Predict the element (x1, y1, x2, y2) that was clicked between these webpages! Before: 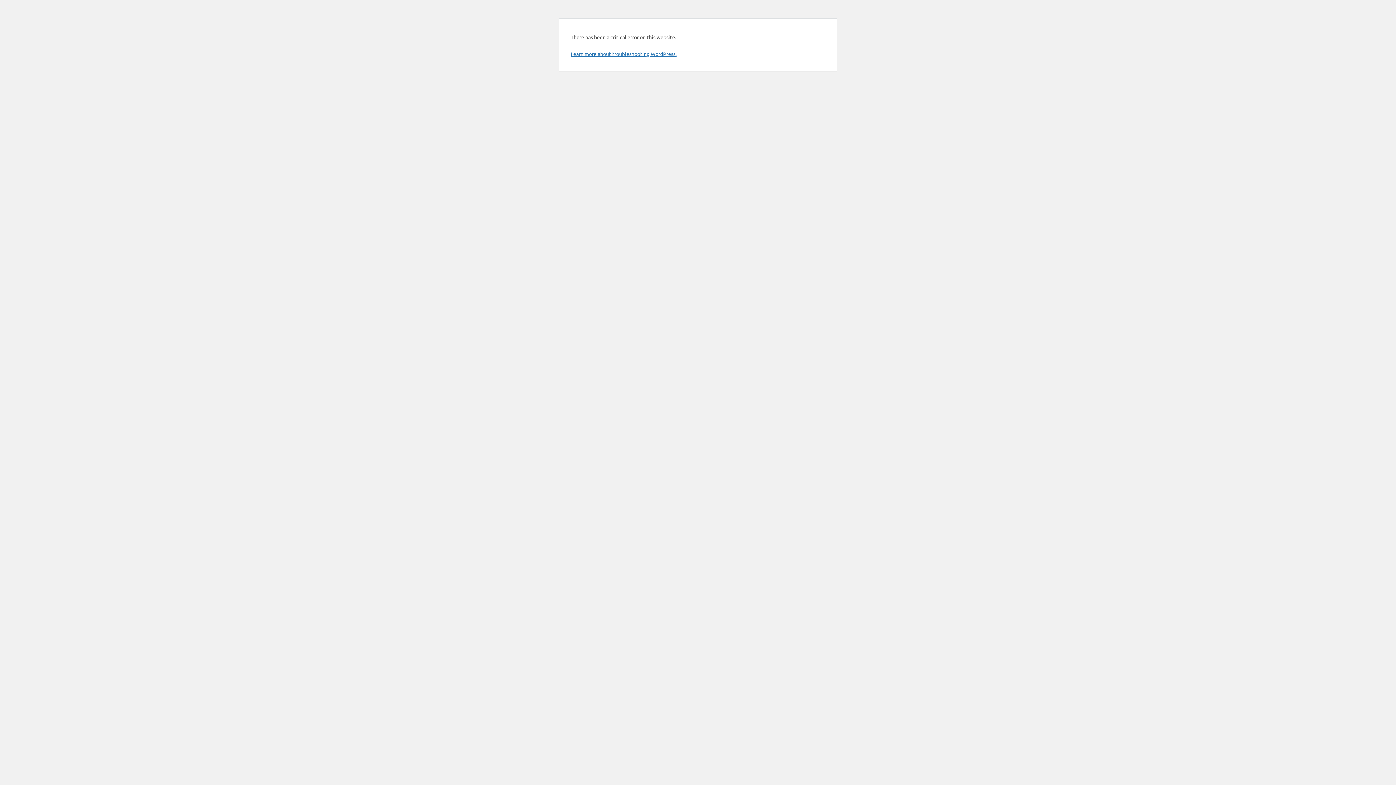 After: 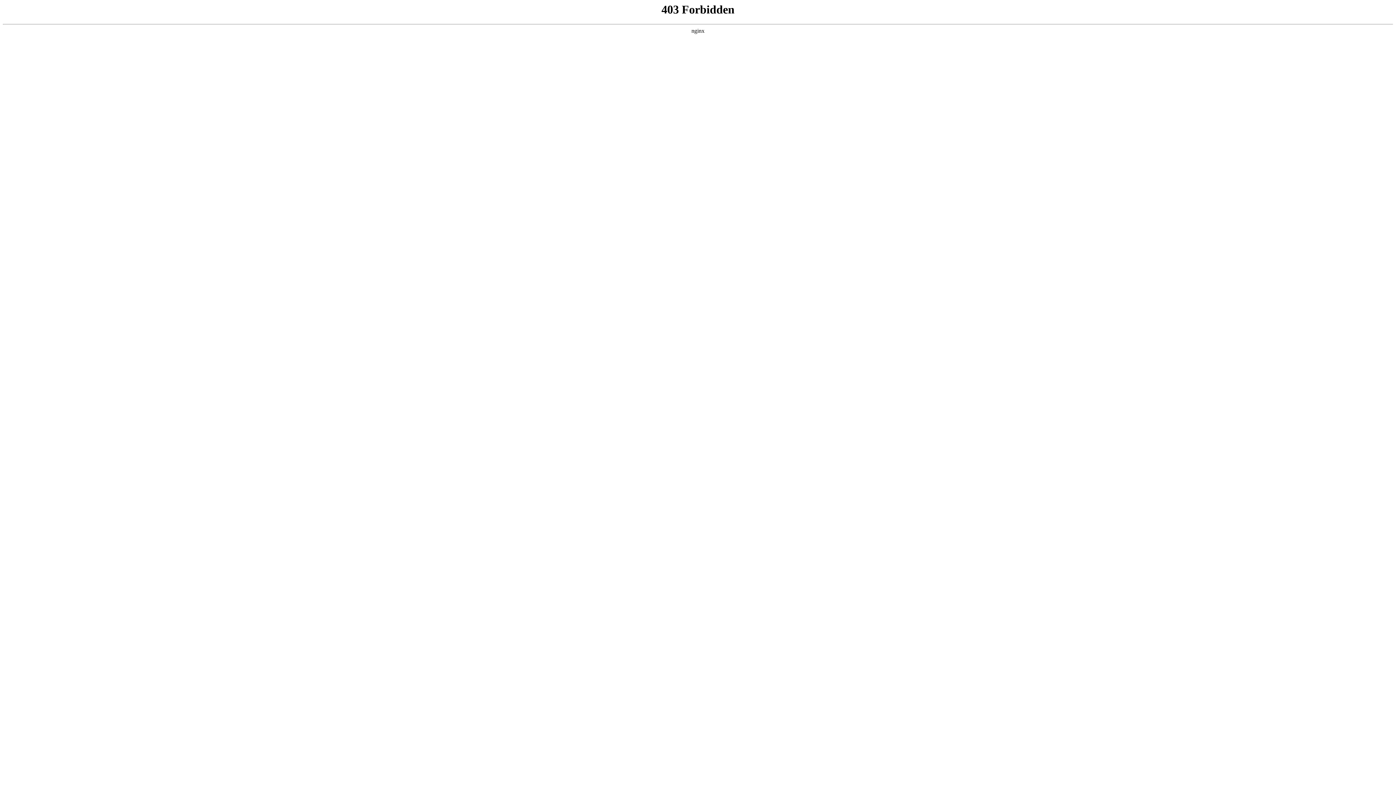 Action: label: Learn more about troubleshooting WordPress. bbox: (570, 50, 676, 57)